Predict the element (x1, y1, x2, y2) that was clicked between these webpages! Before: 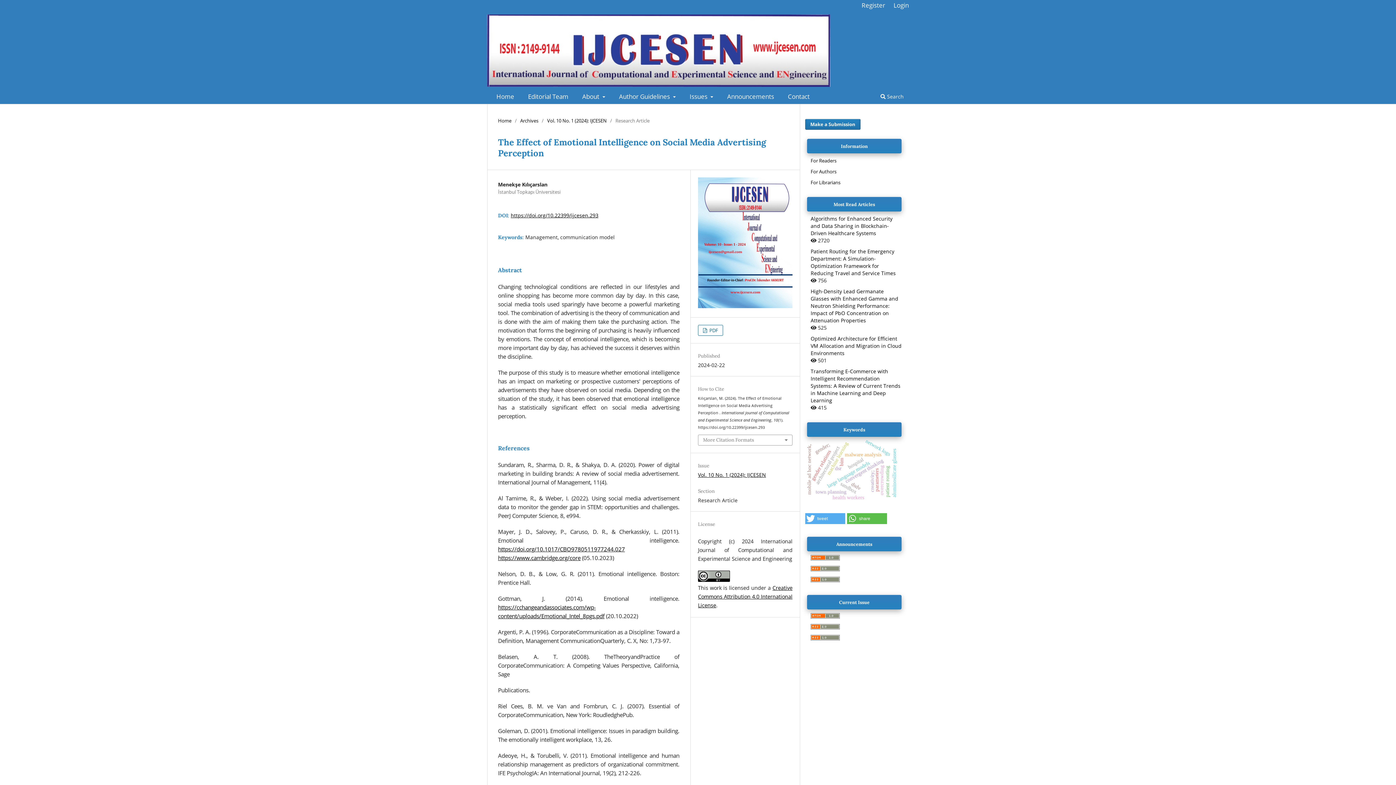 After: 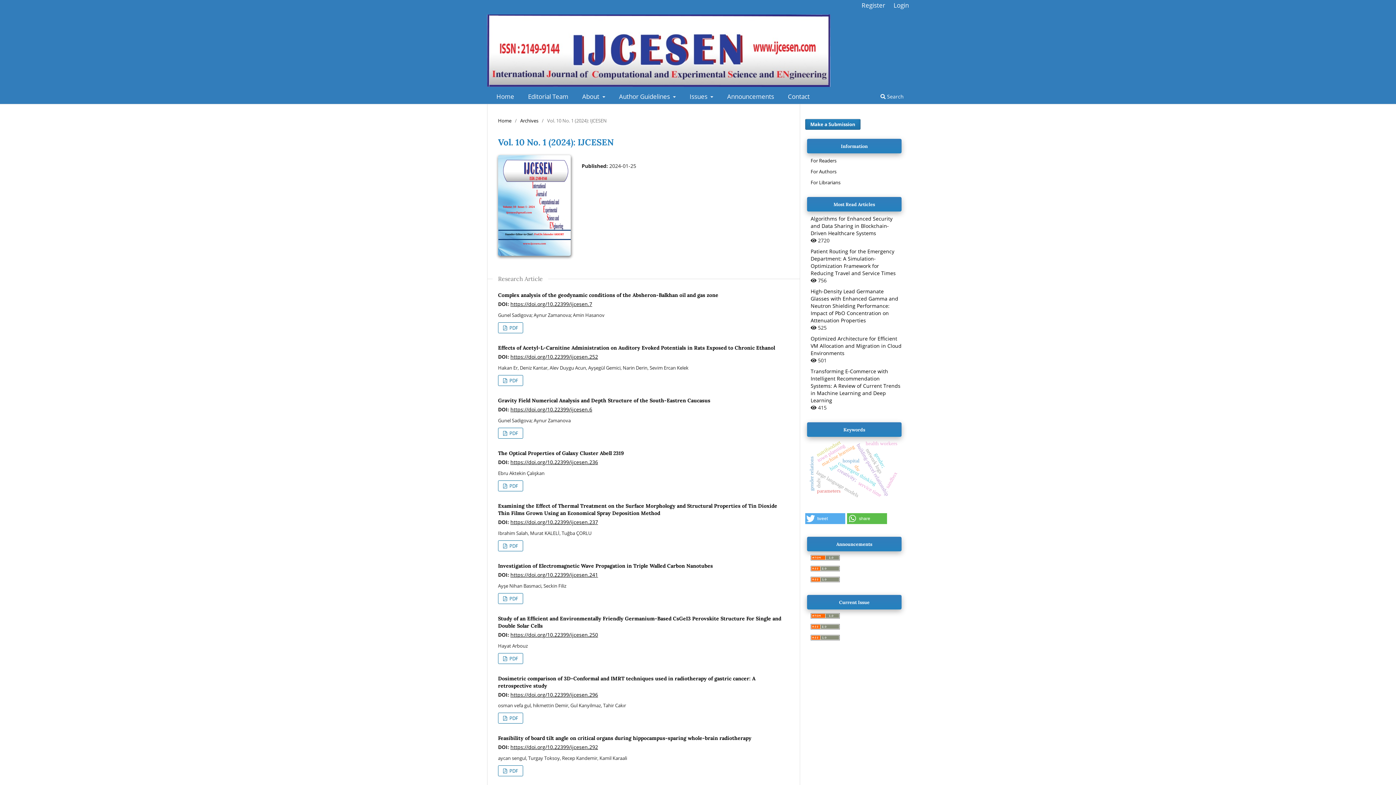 Action: bbox: (698, 302, 792, 309)